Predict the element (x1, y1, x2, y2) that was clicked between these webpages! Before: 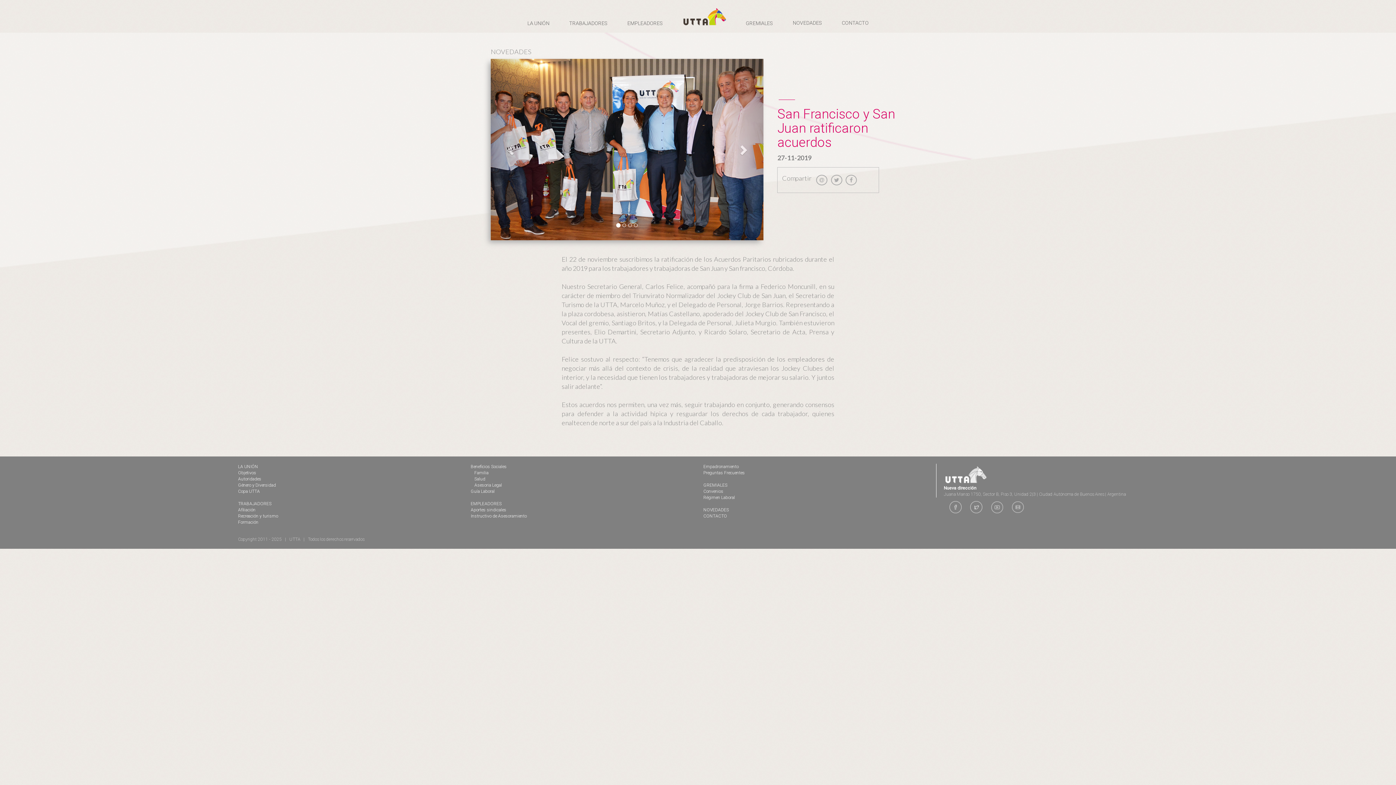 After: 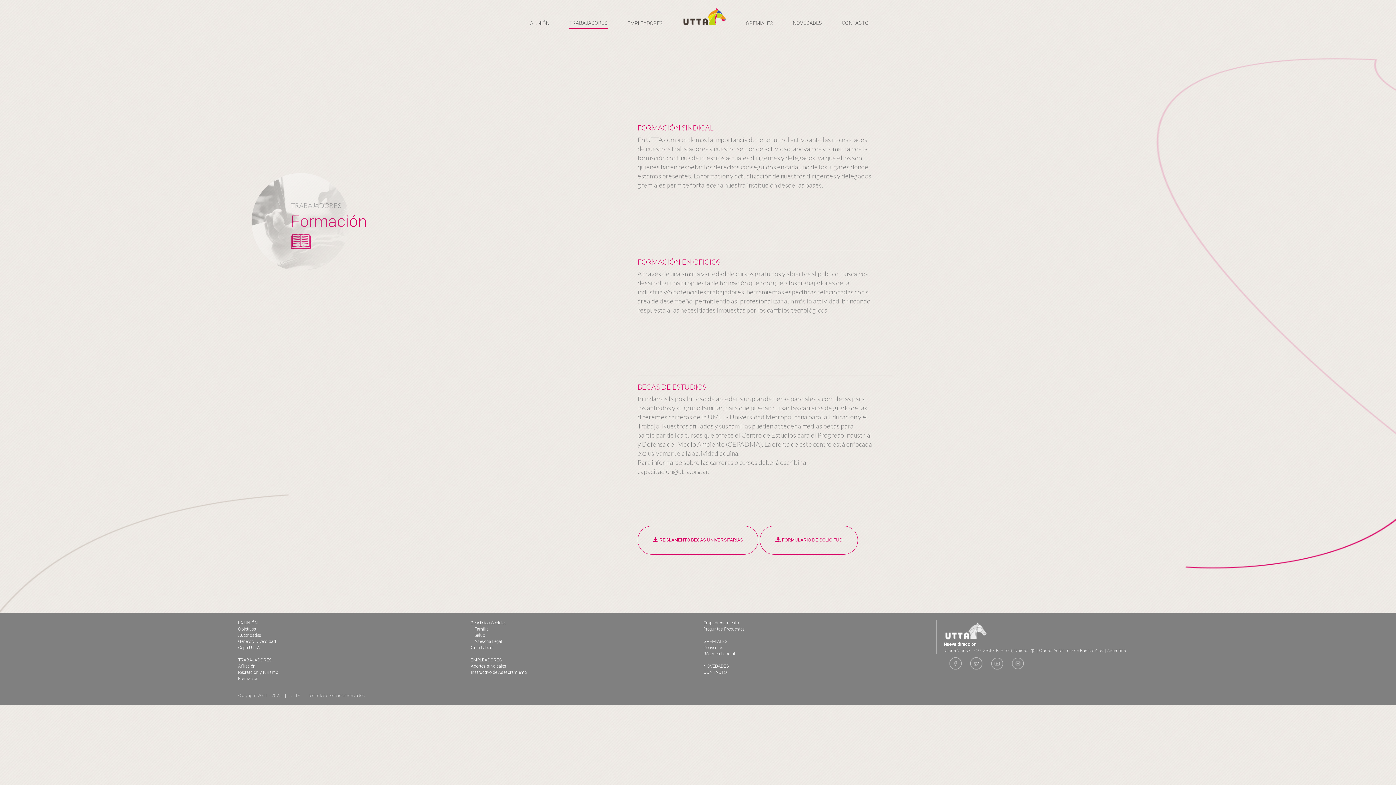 Action: bbox: (238, 520, 258, 525) label: Formación